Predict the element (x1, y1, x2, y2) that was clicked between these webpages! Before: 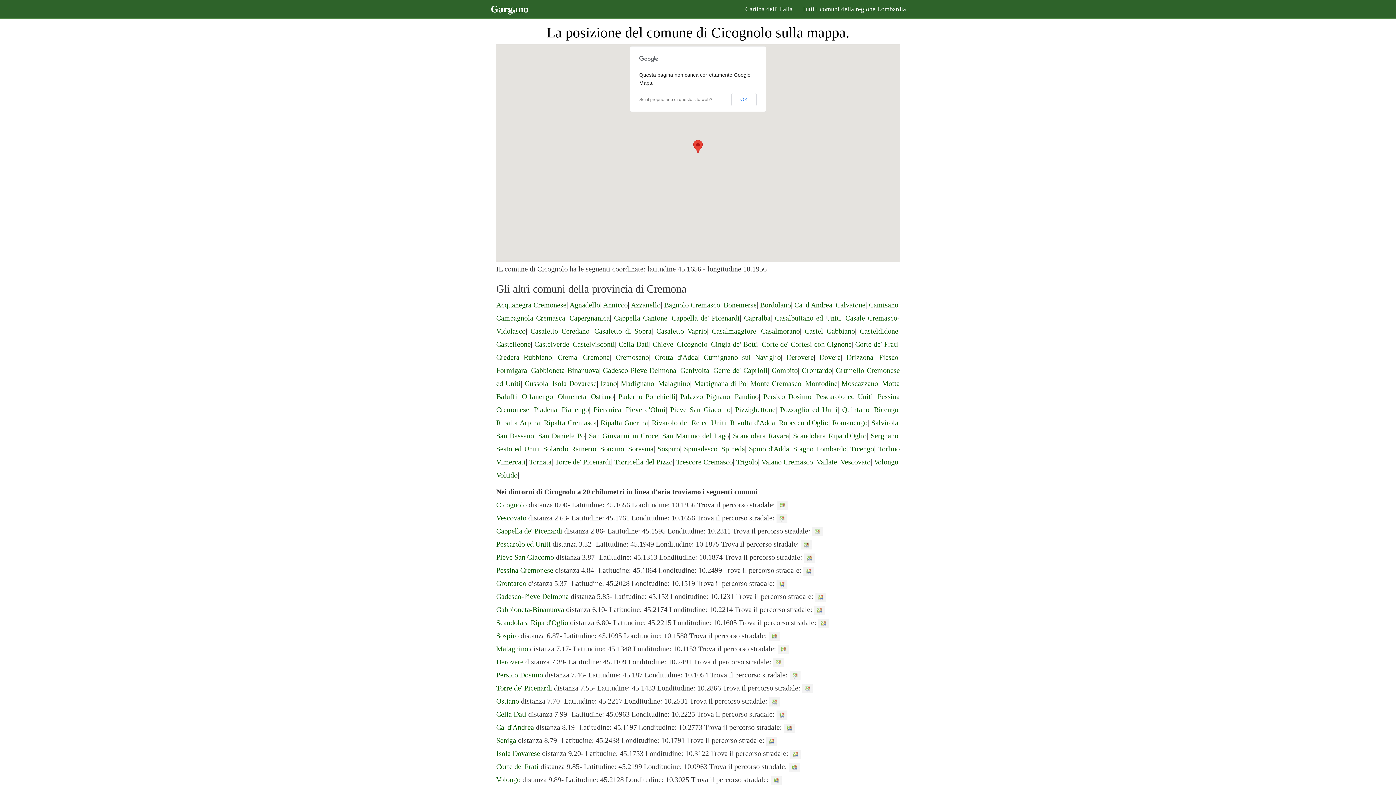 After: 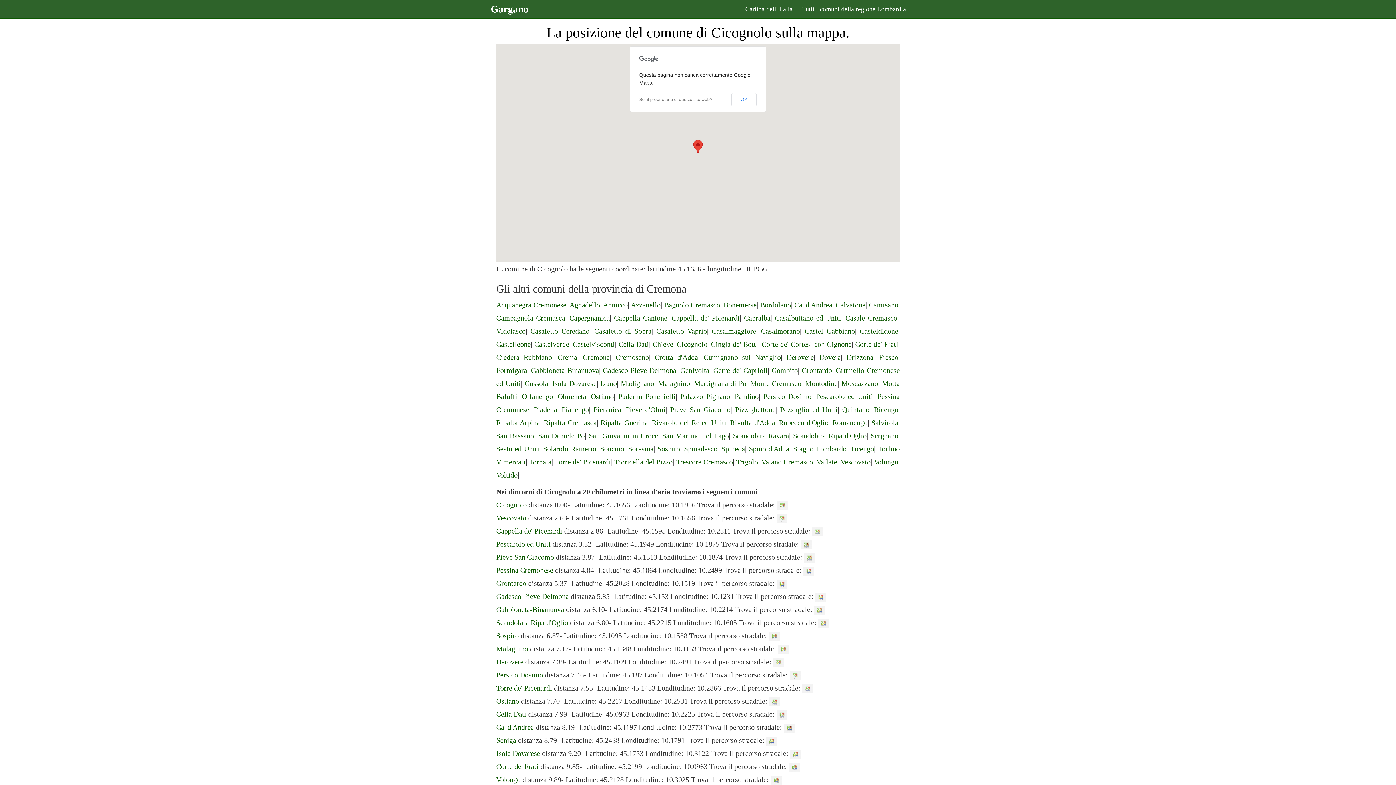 Action: label: Cicognolo bbox: (496, 501, 526, 509)